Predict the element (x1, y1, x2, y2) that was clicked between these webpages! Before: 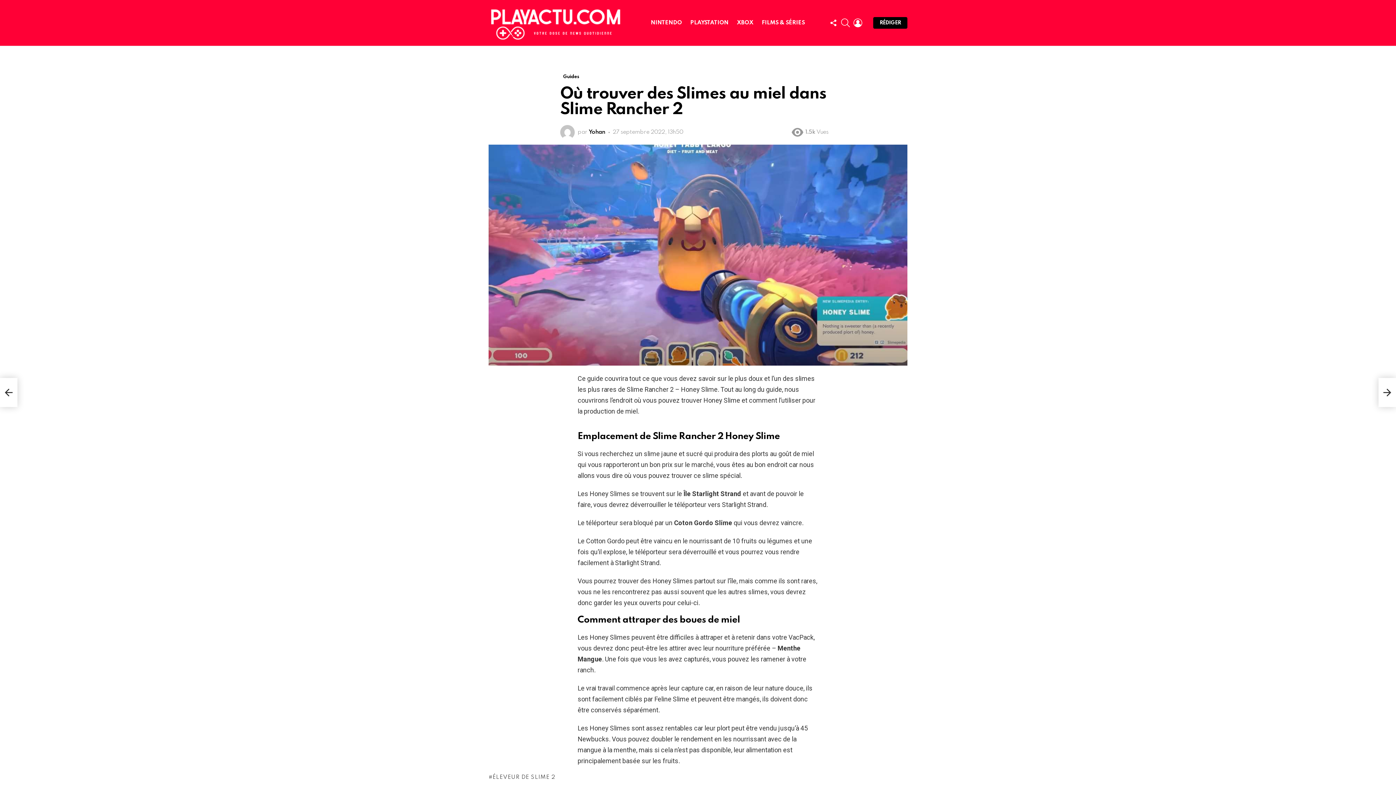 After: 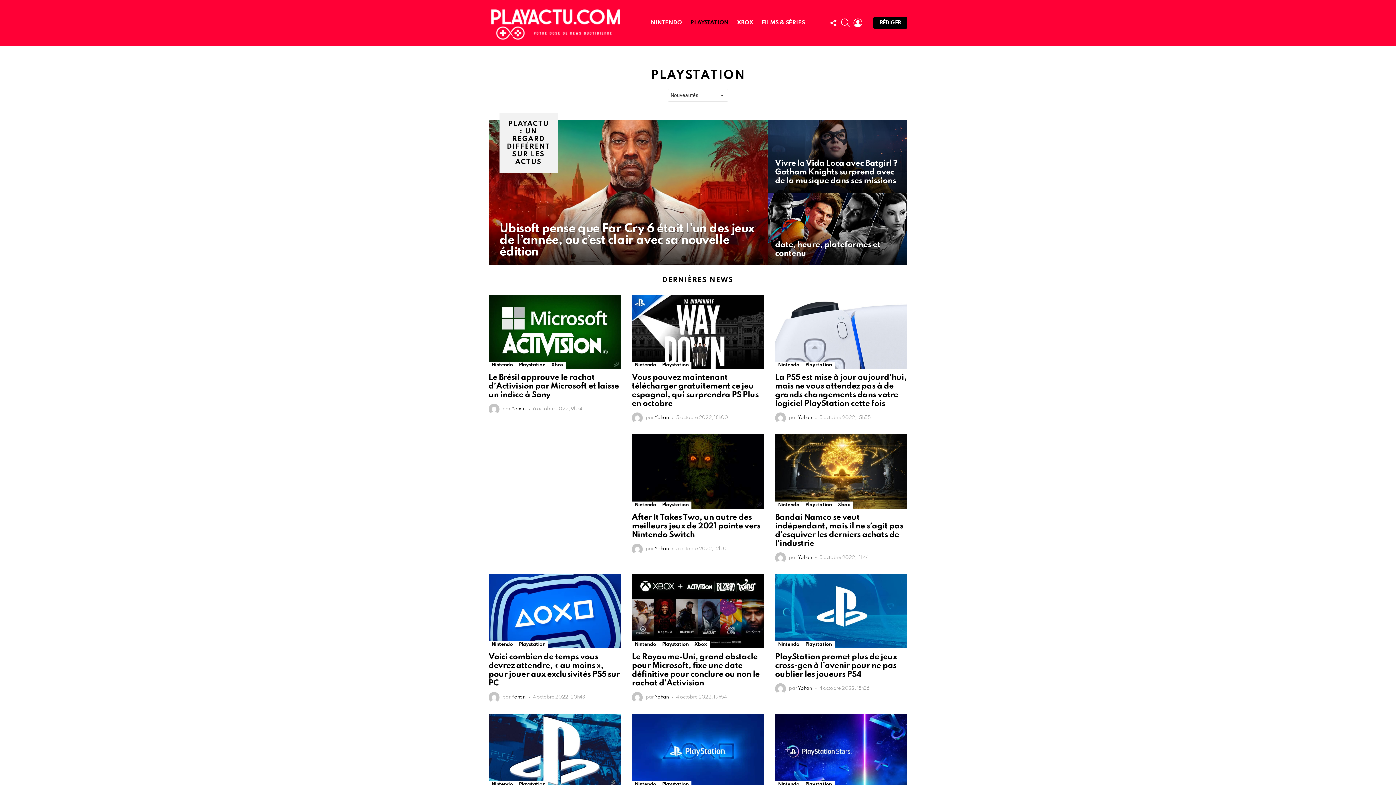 Action: bbox: (686, 17, 732, 28) label: PLAYSTATION